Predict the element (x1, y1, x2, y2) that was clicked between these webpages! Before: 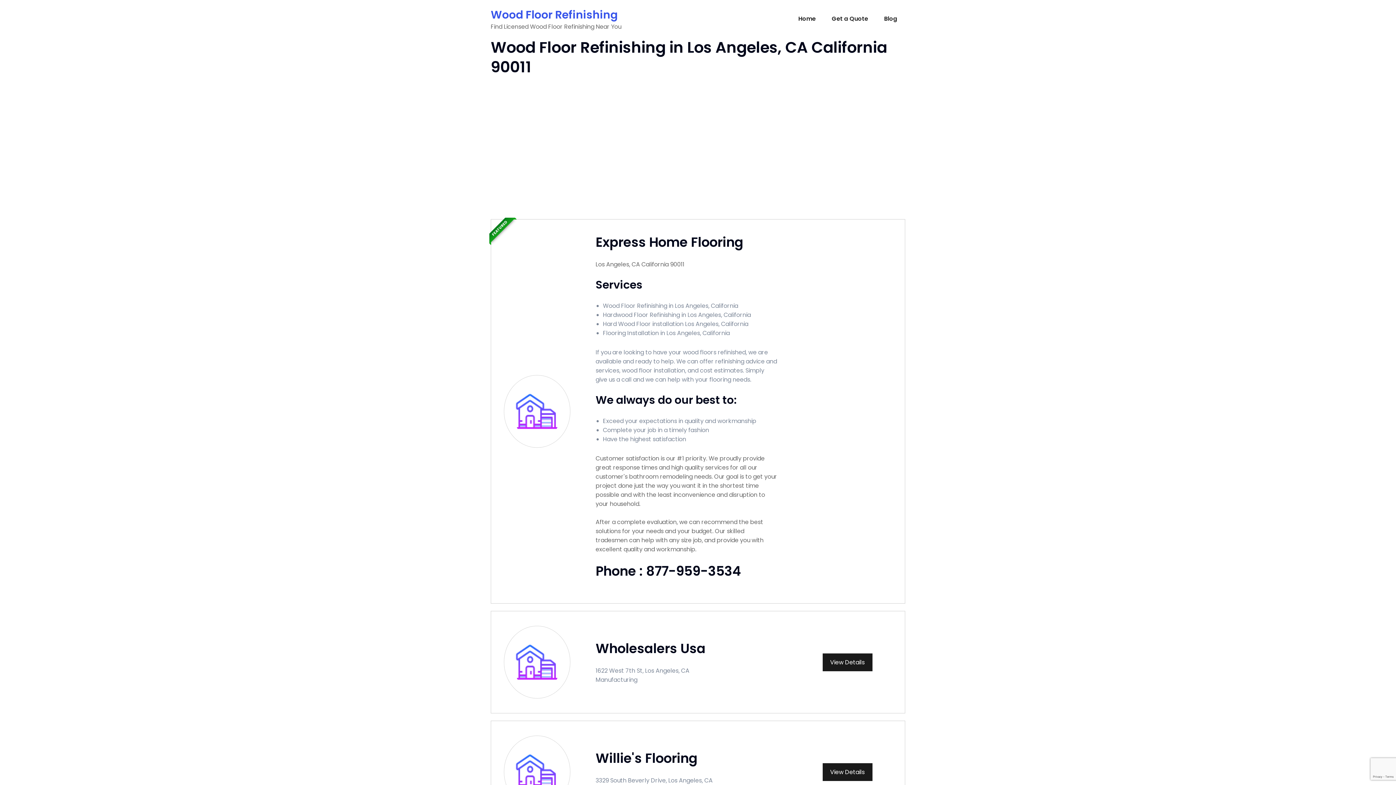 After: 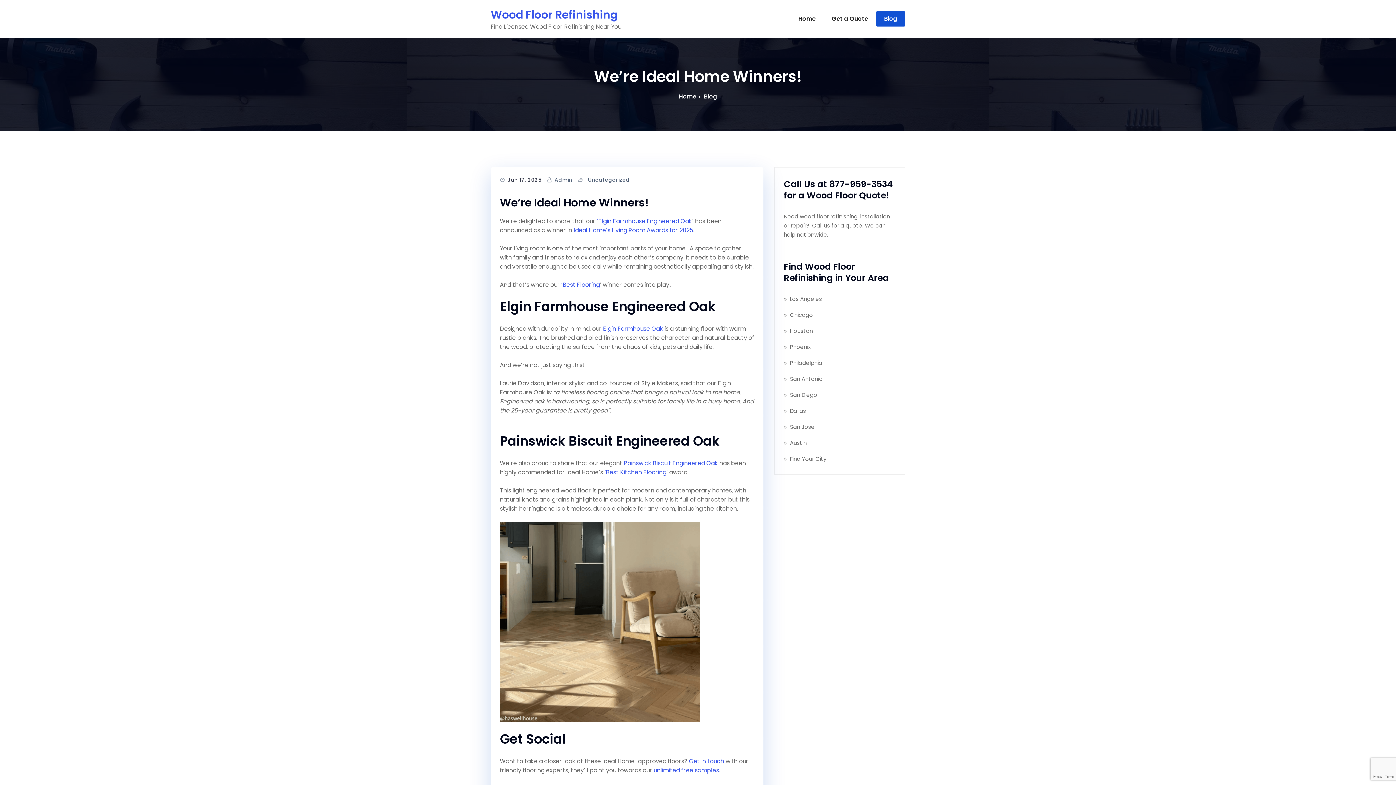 Action: bbox: (876, 11, 905, 26) label: Blog